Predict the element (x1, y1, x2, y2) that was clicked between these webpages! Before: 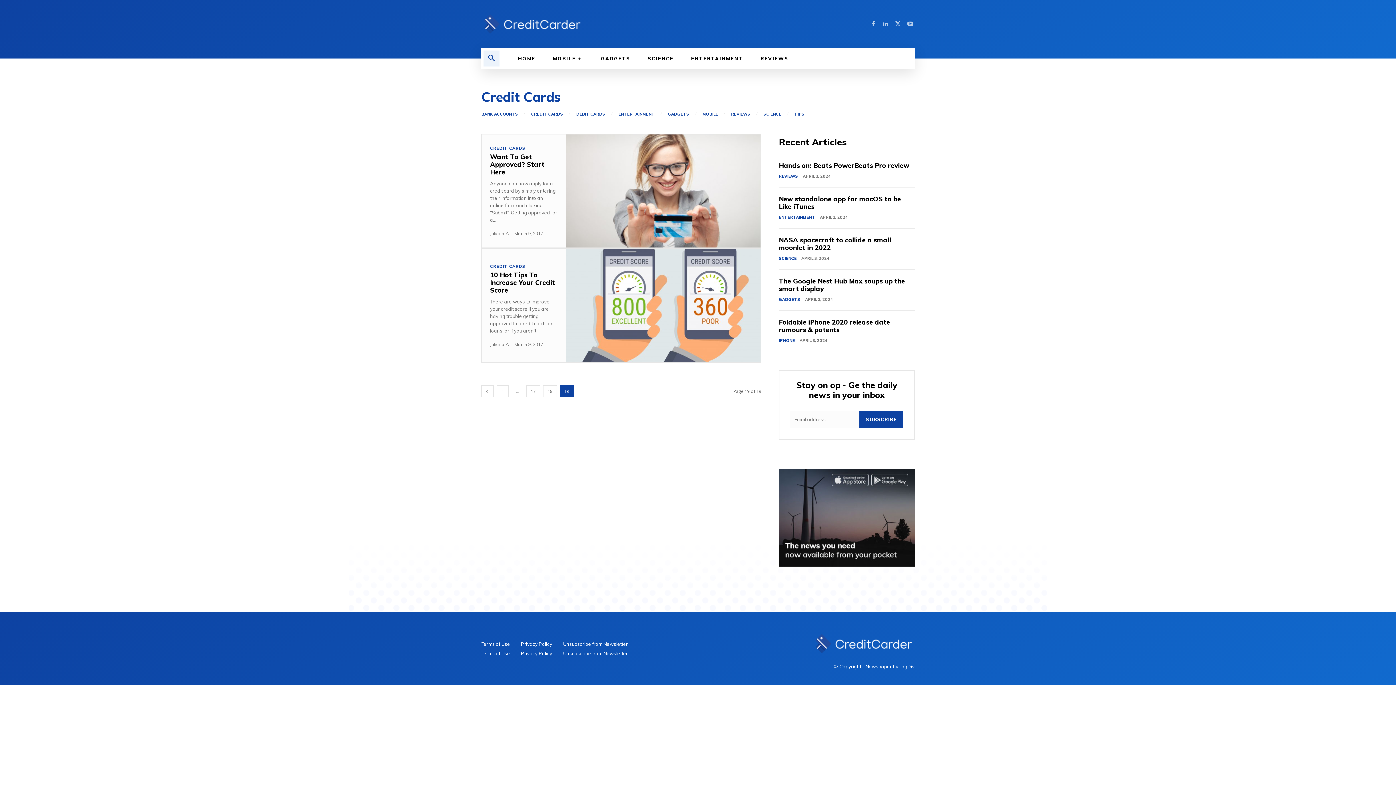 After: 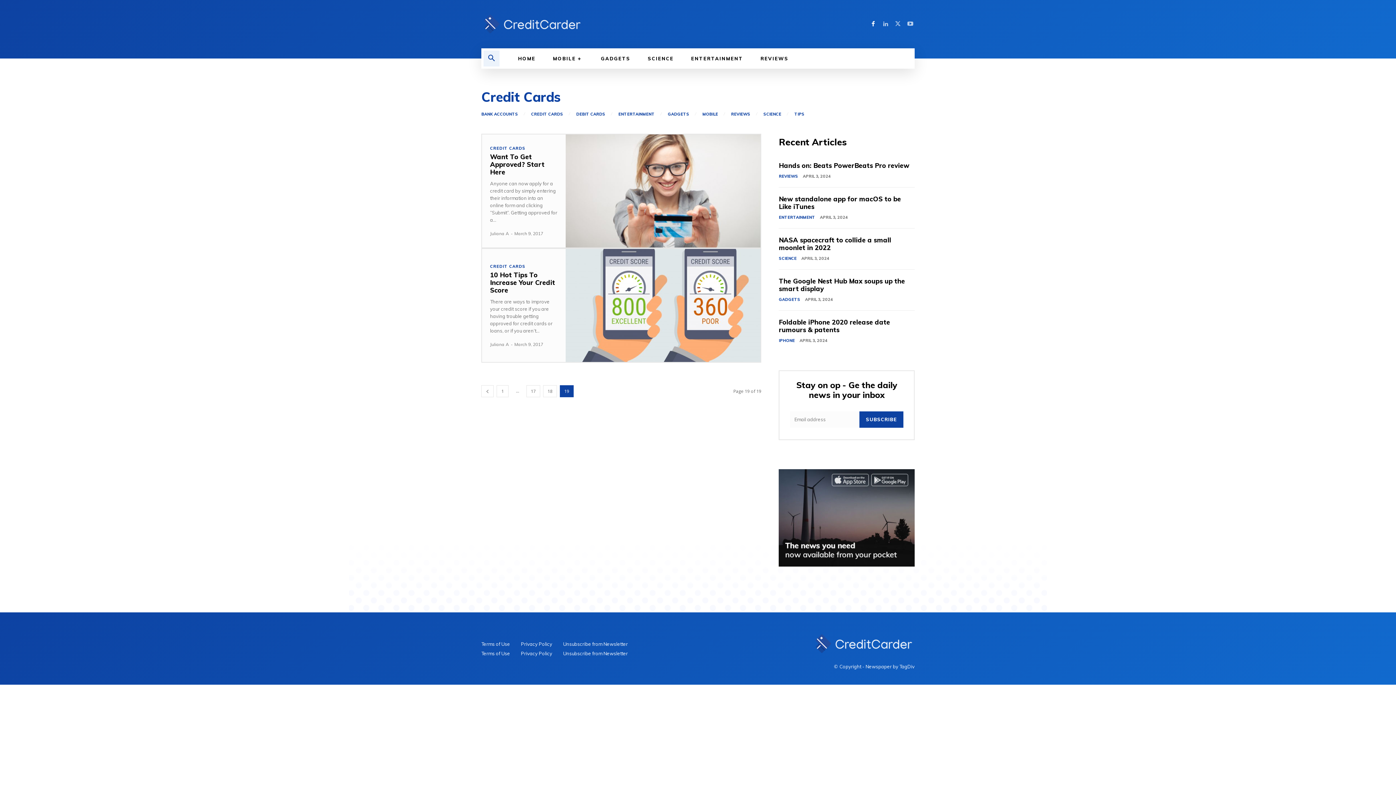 Action: bbox: (869, 19, 877, 28)